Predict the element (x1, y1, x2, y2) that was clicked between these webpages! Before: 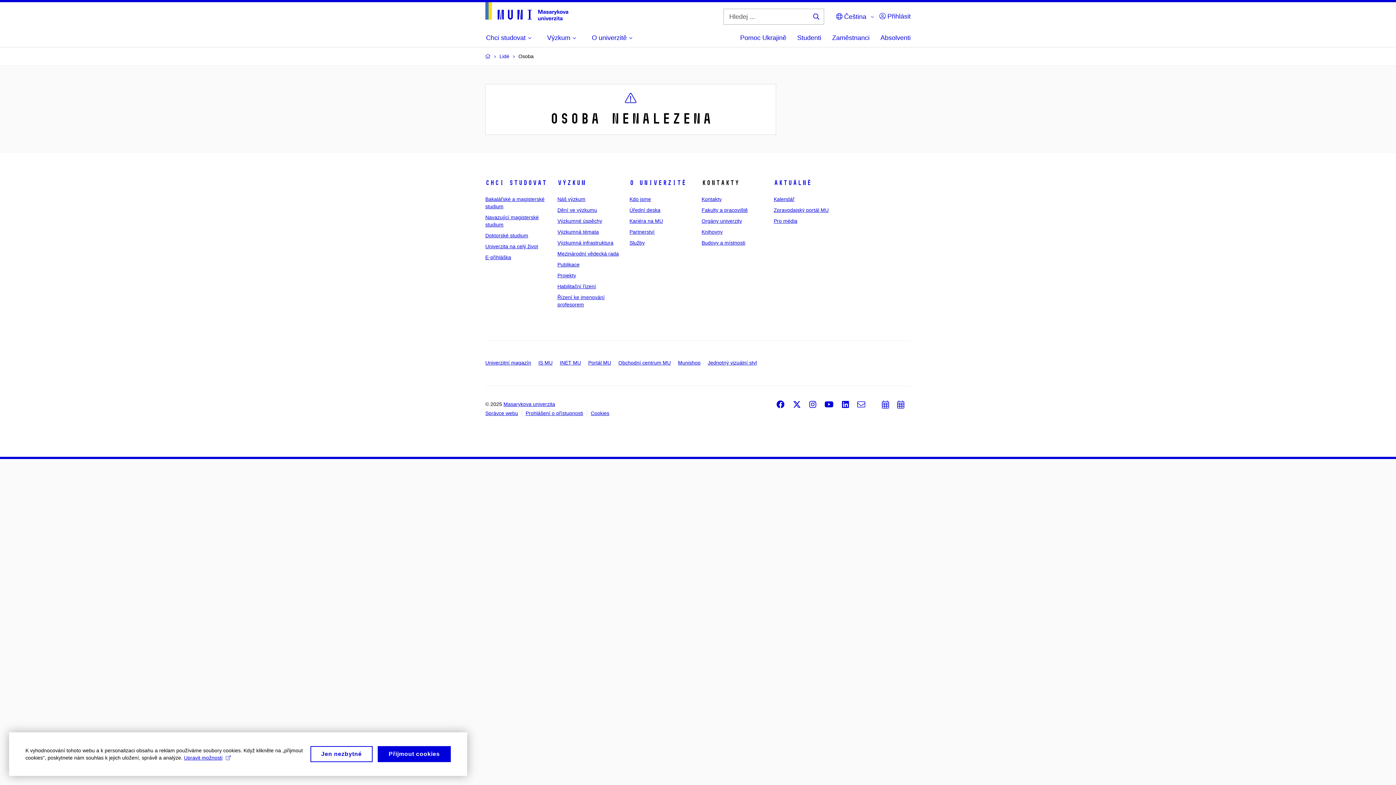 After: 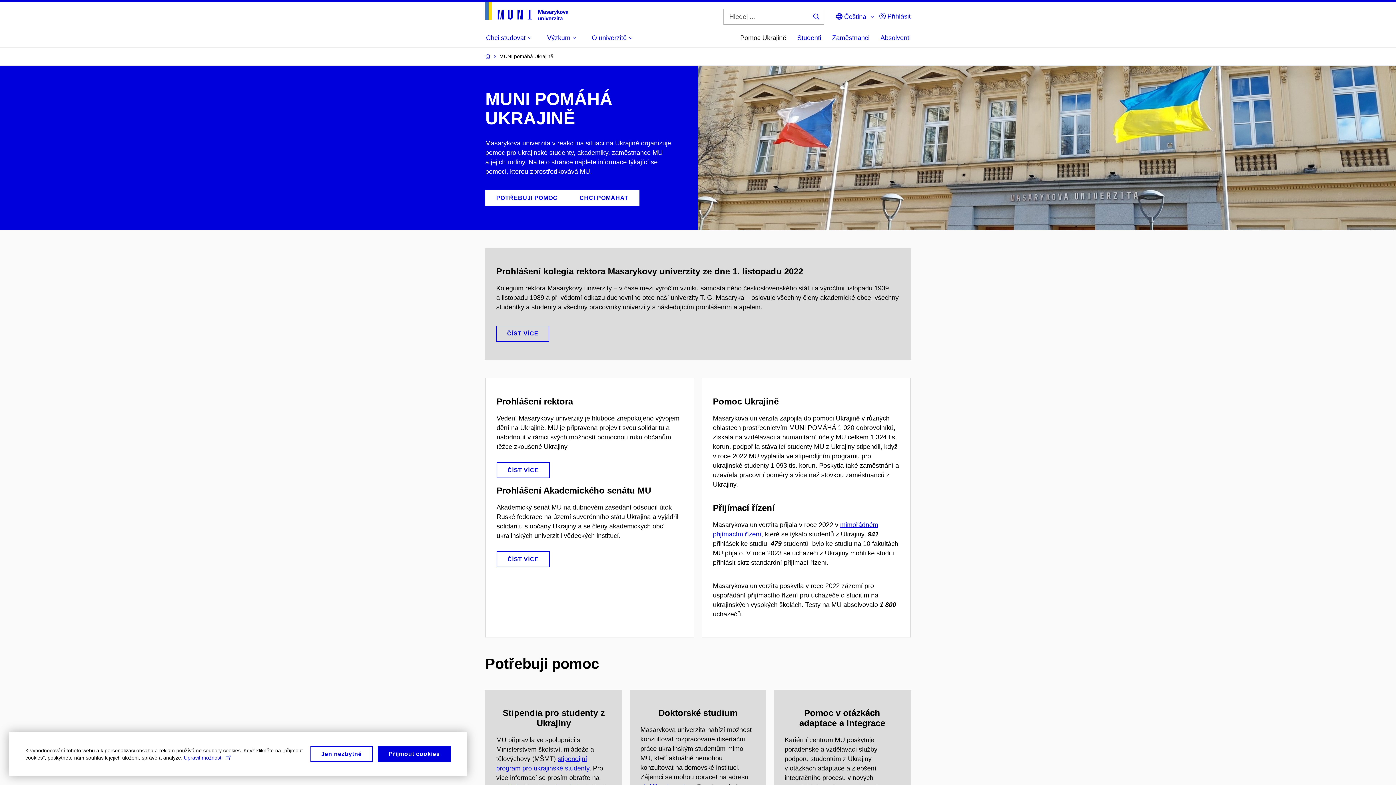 Action: label: Pomoc Ukrajině bbox: (740, 29, 786, 46)